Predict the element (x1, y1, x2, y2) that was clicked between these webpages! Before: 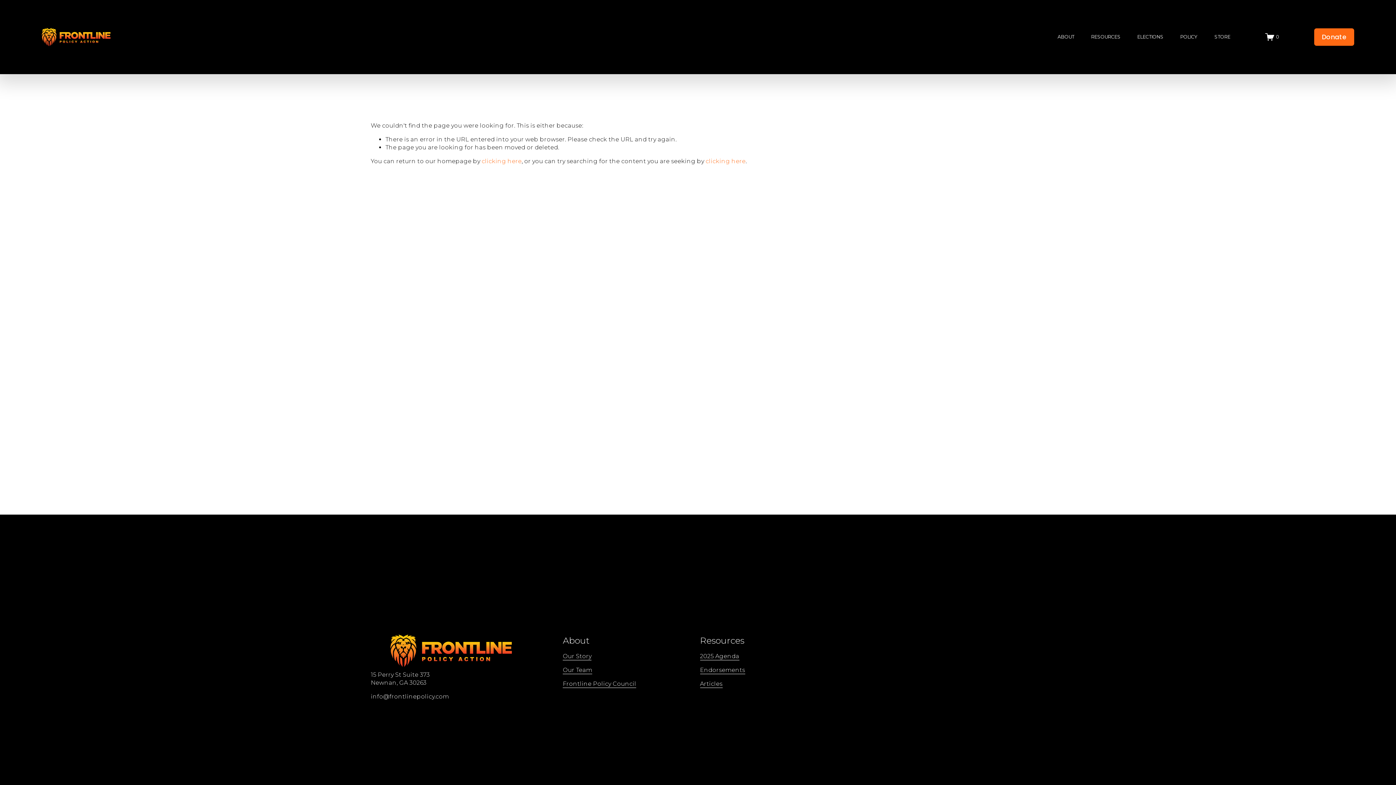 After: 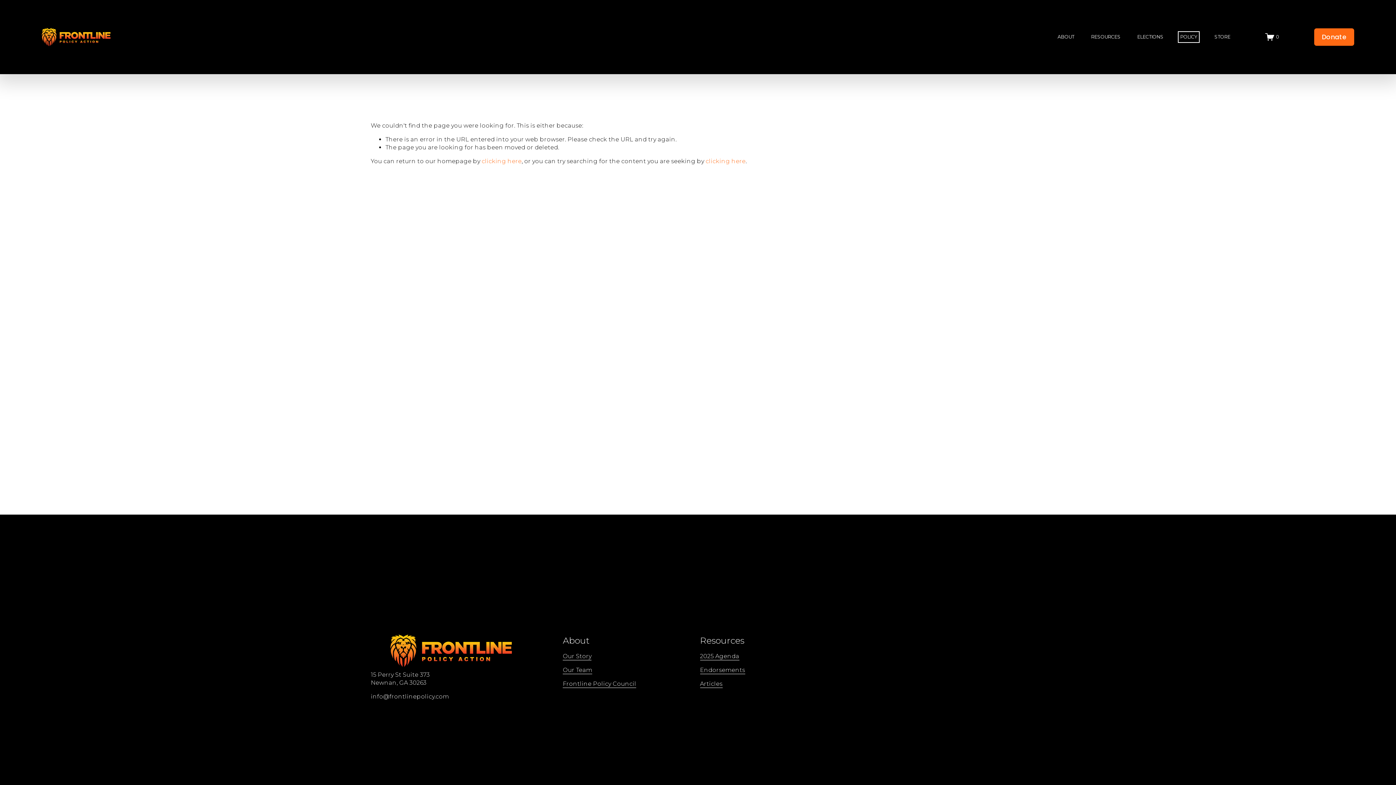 Action: bbox: (1180, 33, 1197, 40) label: POLICY